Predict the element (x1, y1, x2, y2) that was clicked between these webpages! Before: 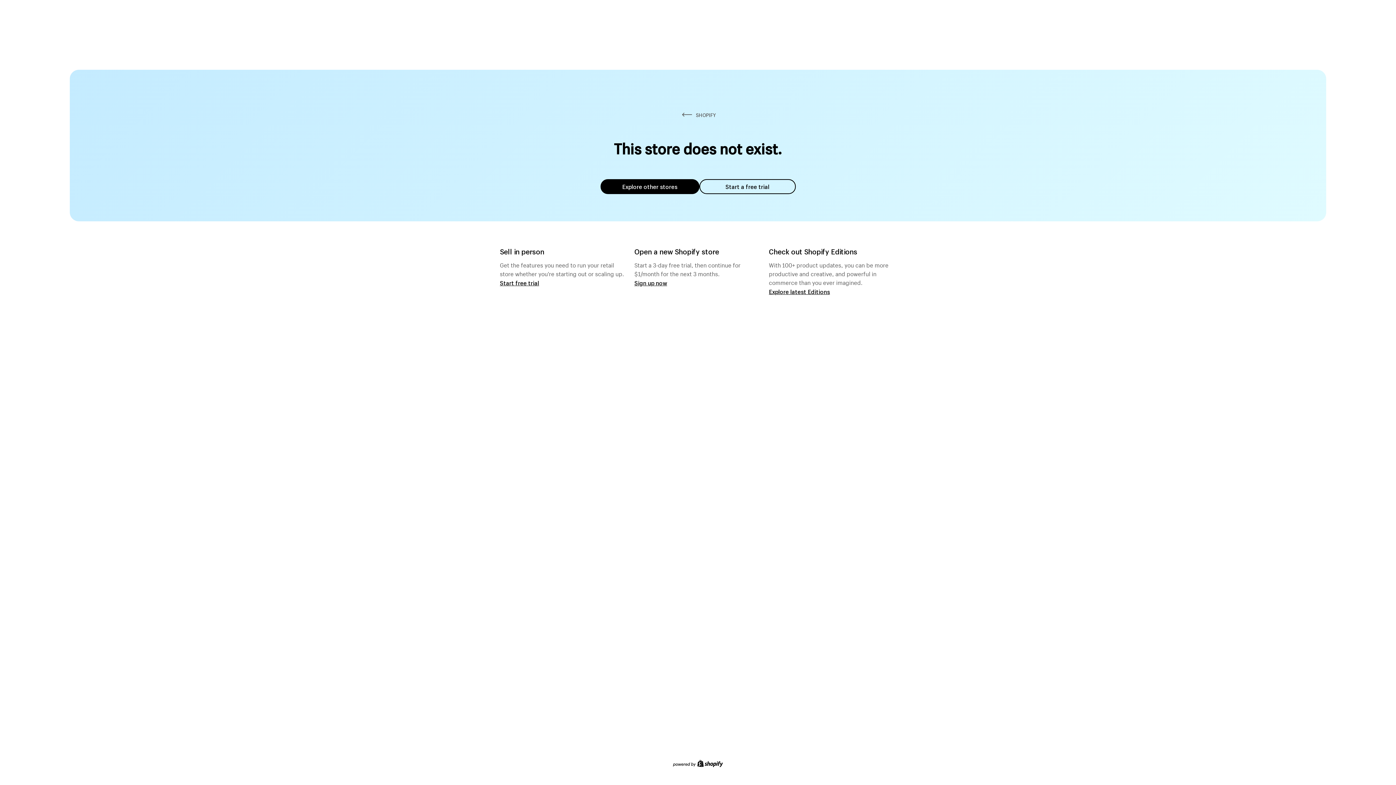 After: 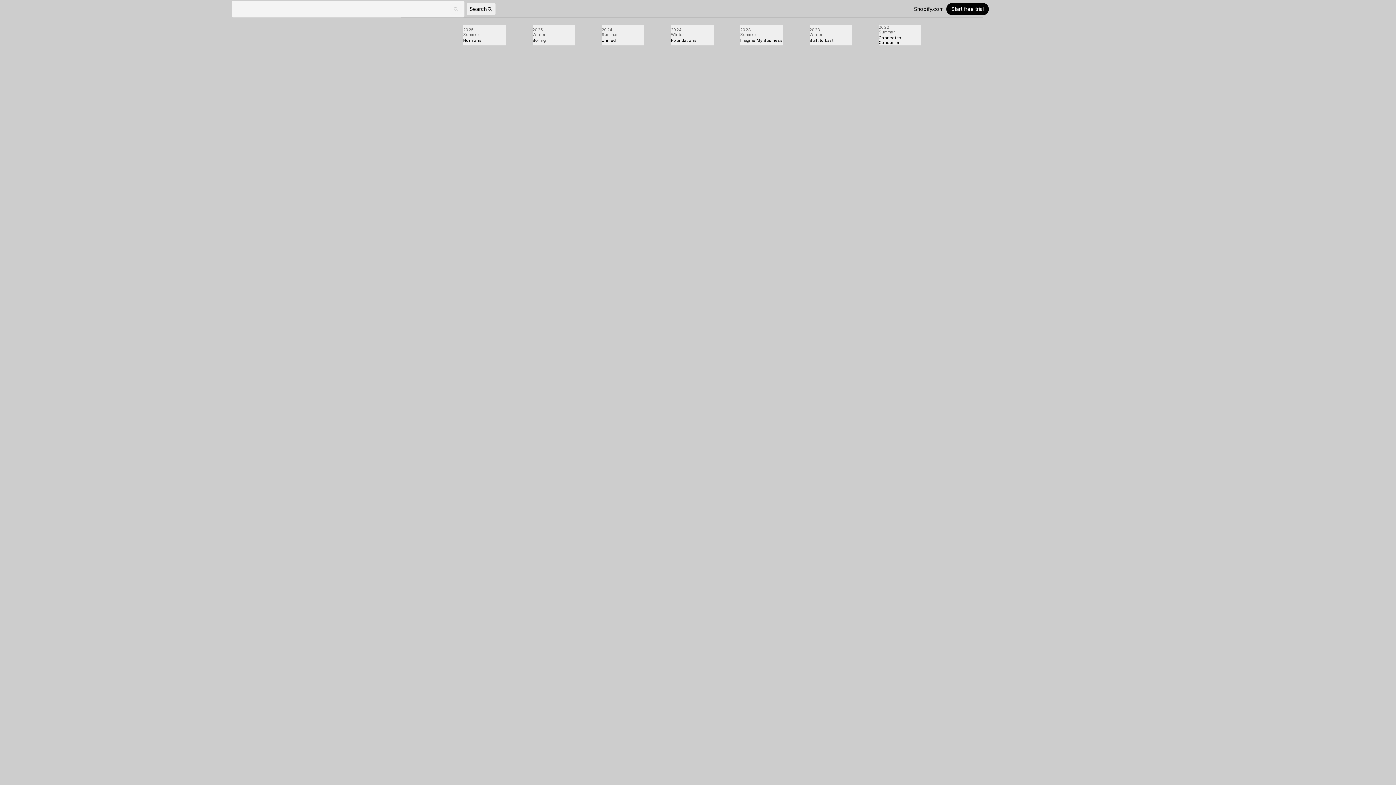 Action: bbox: (769, 287, 830, 295) label: Explore latest Editions